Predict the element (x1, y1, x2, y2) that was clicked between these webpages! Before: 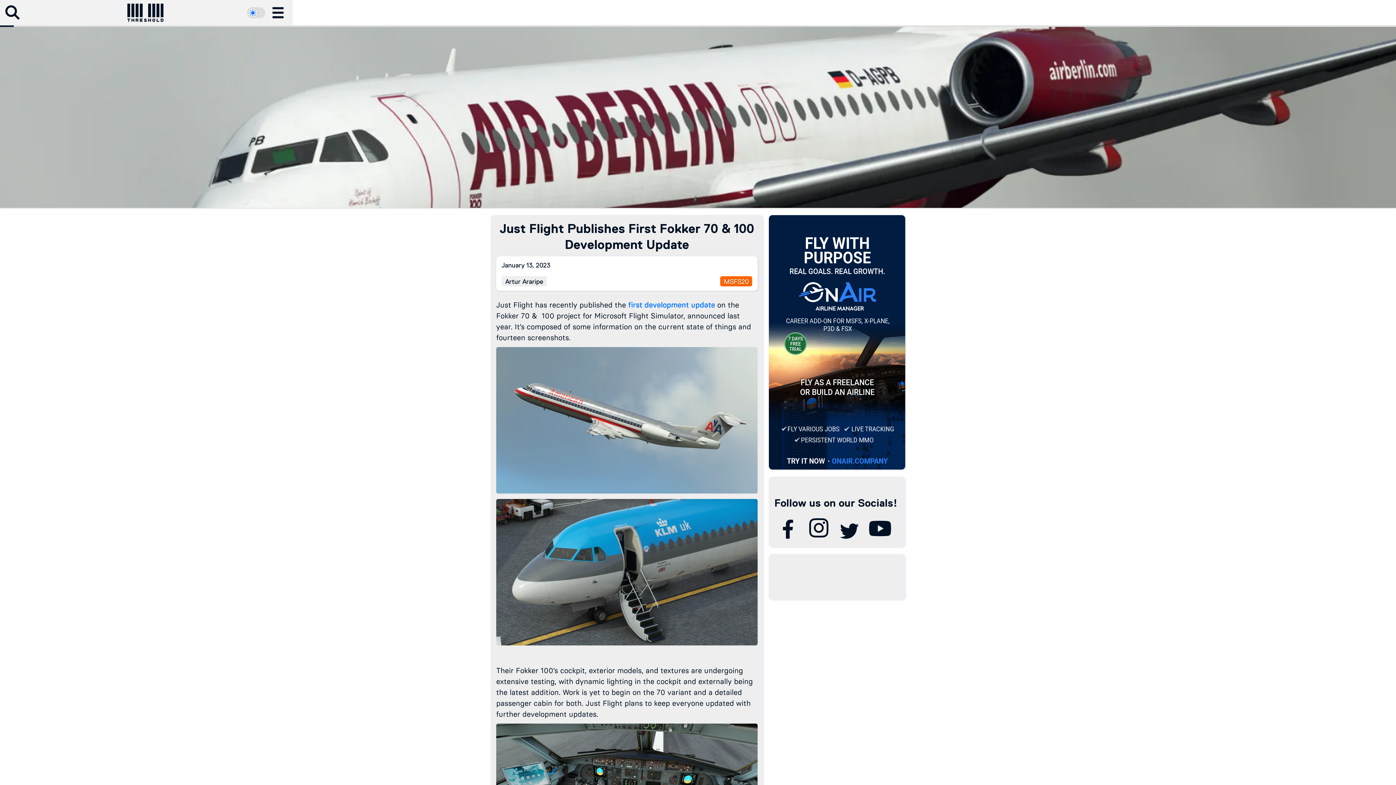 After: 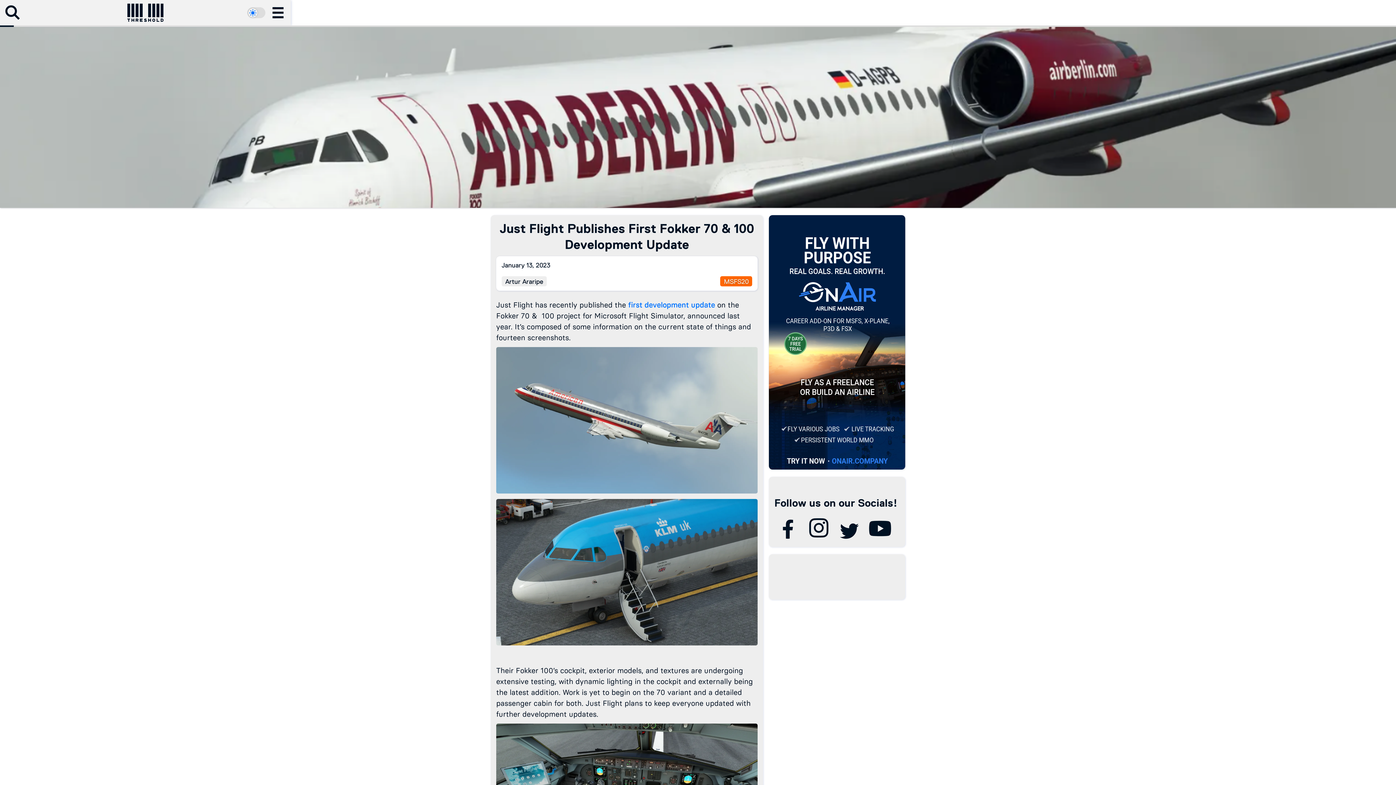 Action: bbox: (628, 301, 715, 309) label: first development update